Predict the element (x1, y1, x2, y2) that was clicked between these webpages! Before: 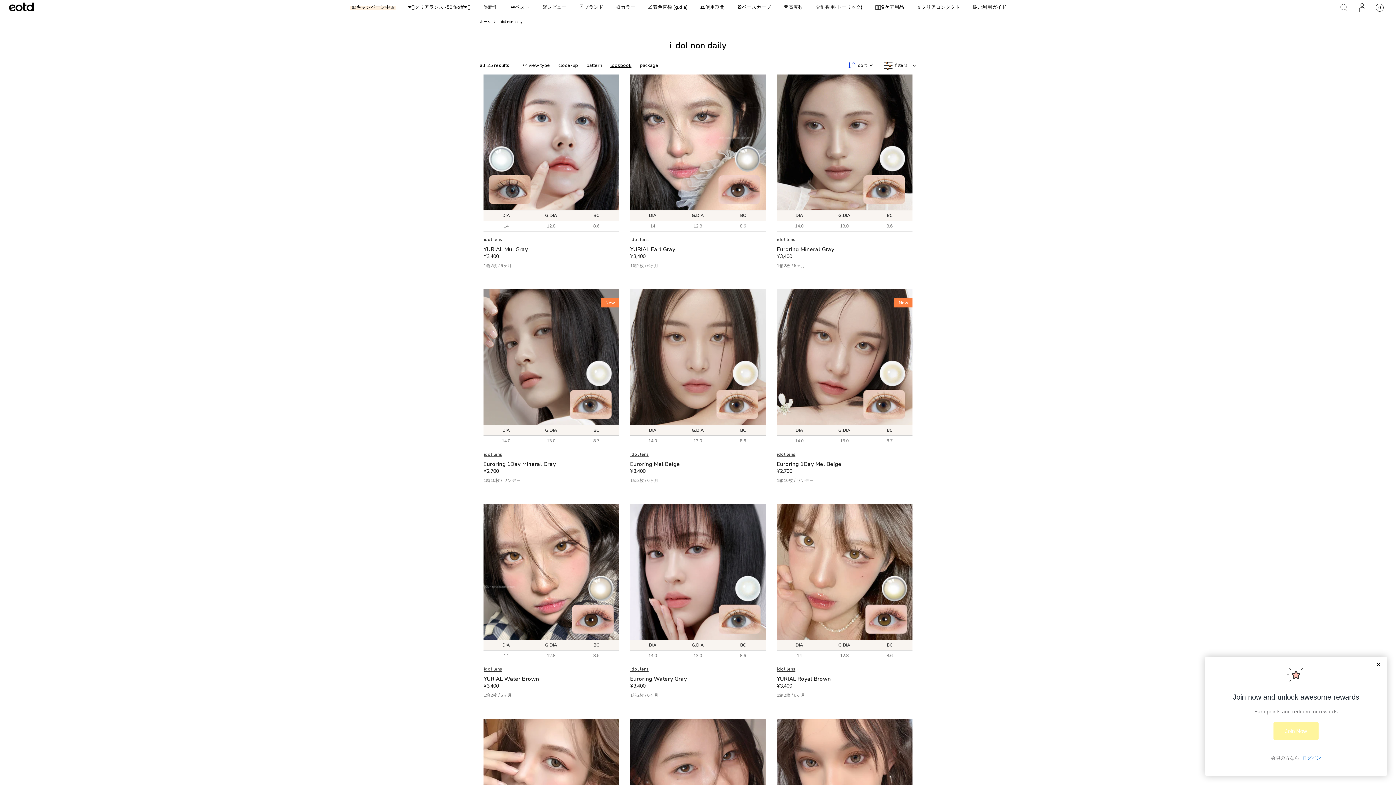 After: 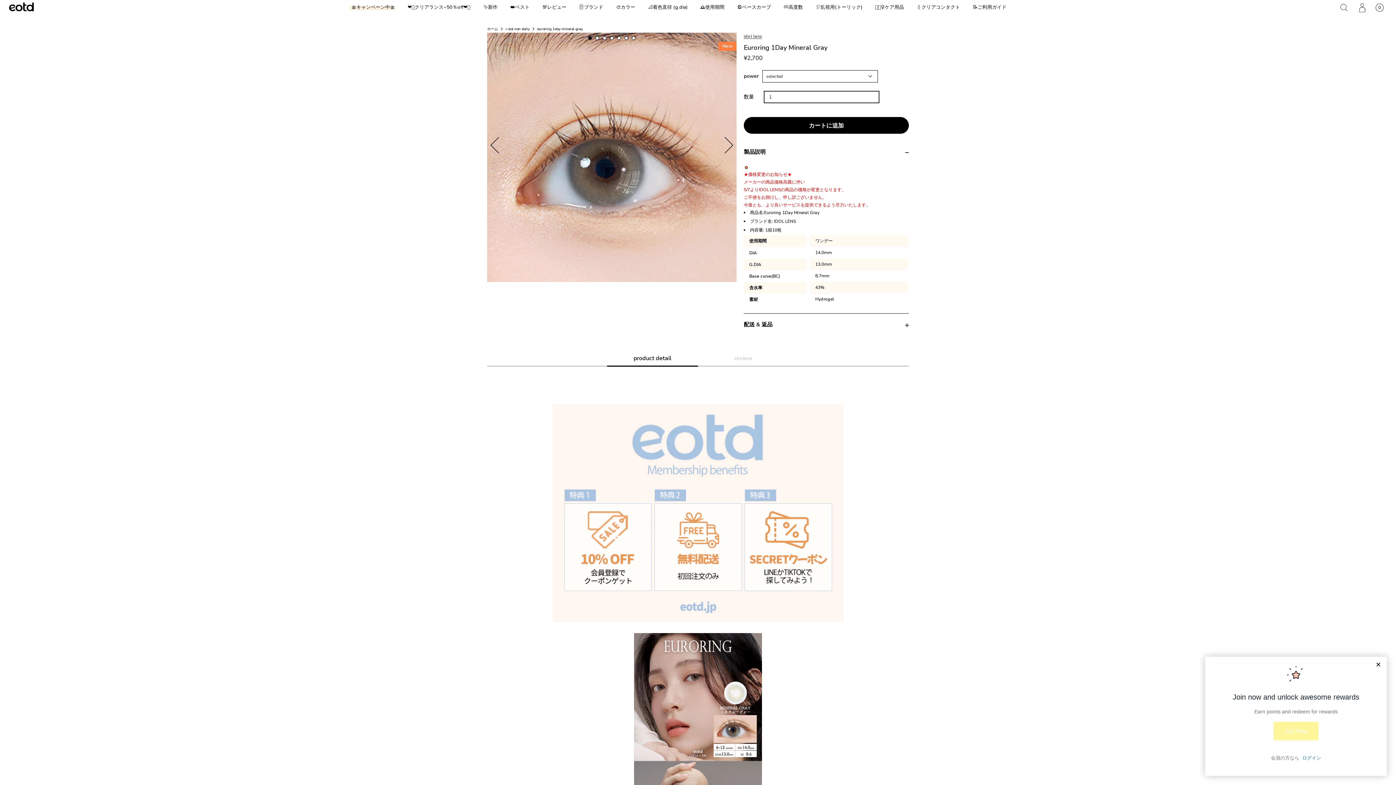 Action: bbox: (483, 289, 619, 425)